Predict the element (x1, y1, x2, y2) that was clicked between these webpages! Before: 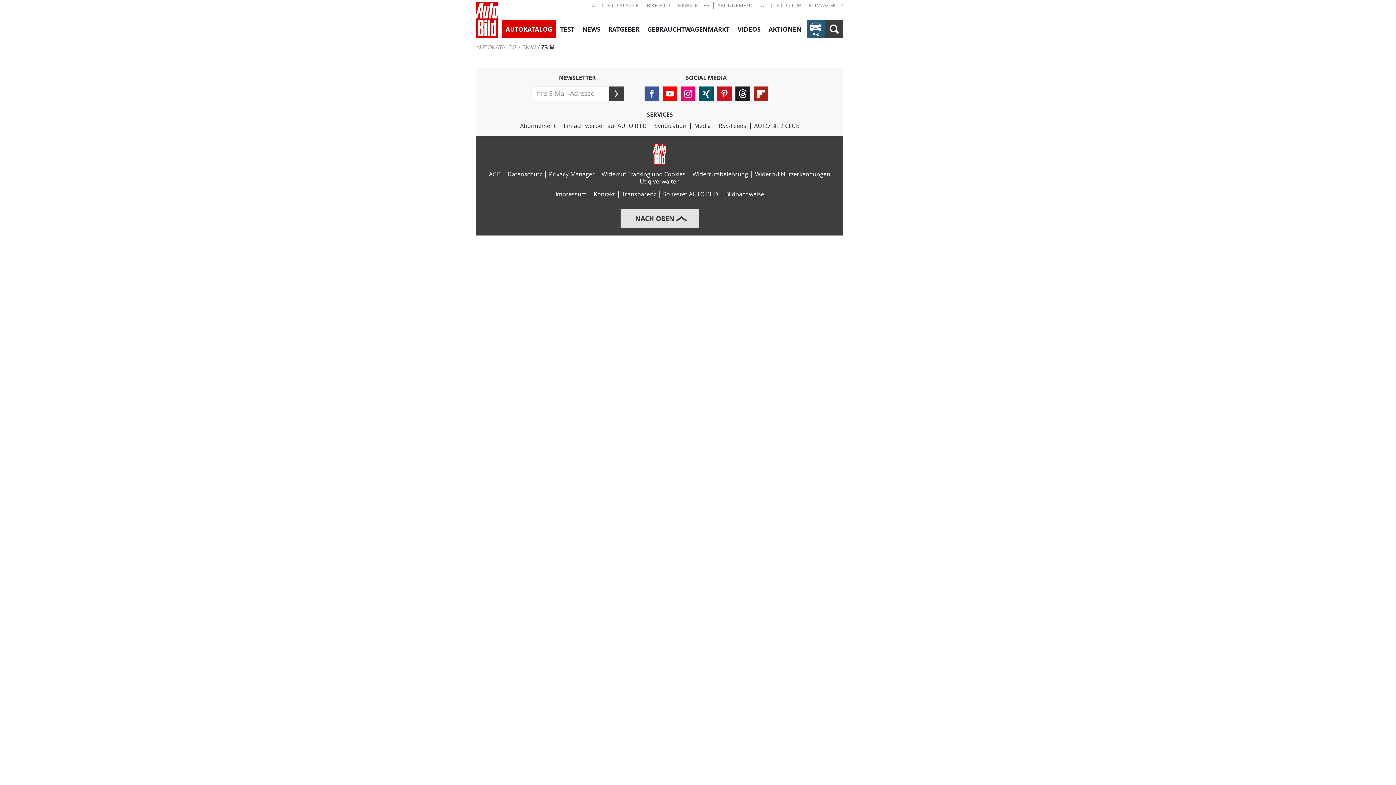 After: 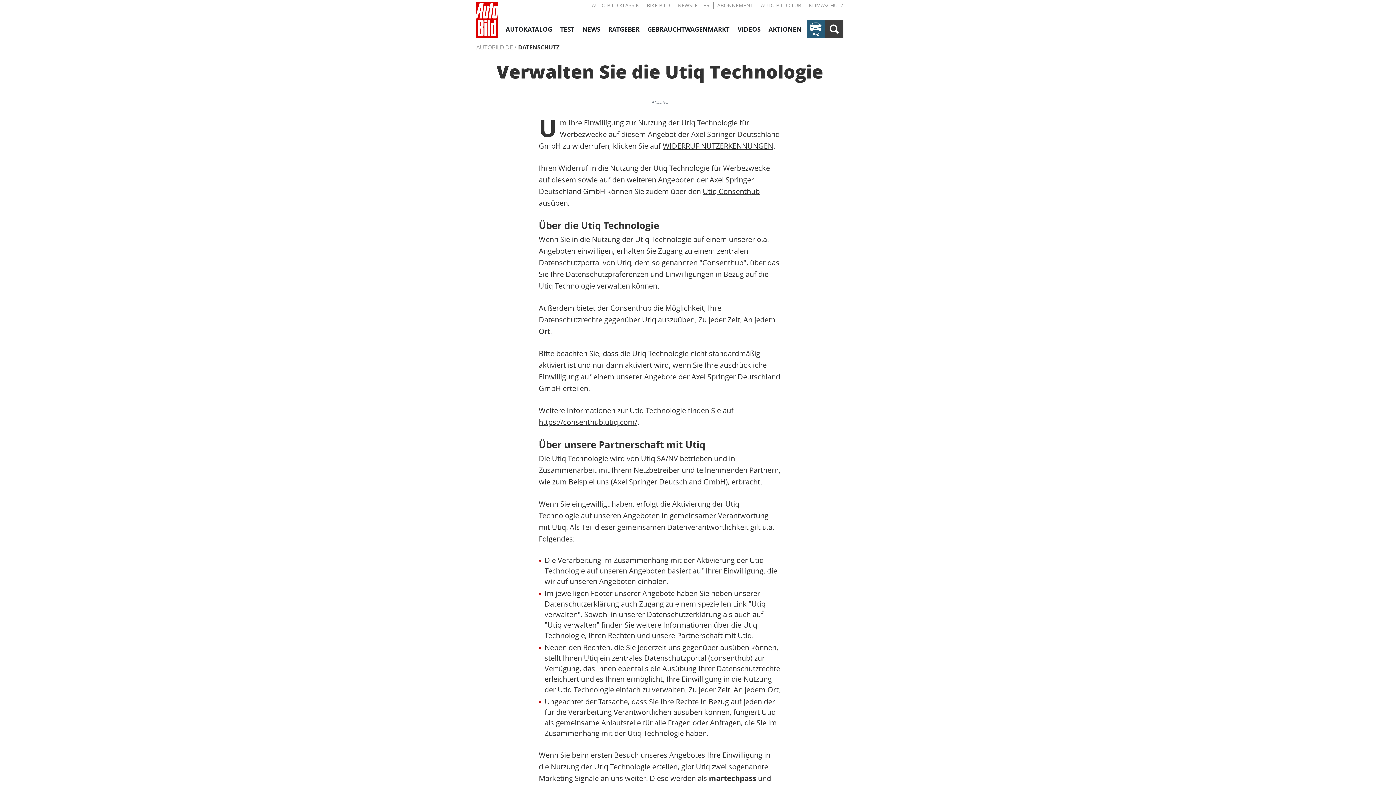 Action: bbox: (640, 178, 680, 185) label: Utiq-Verwaltung